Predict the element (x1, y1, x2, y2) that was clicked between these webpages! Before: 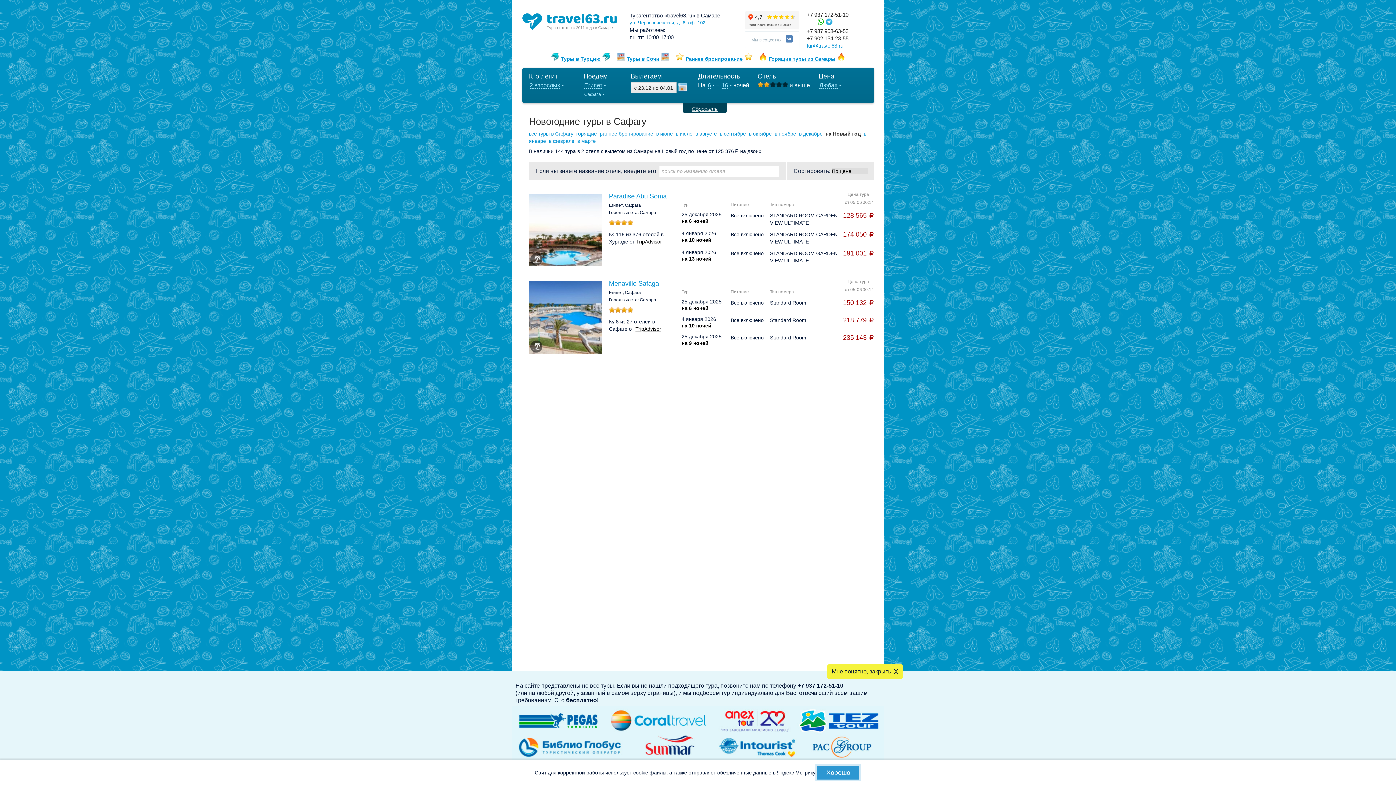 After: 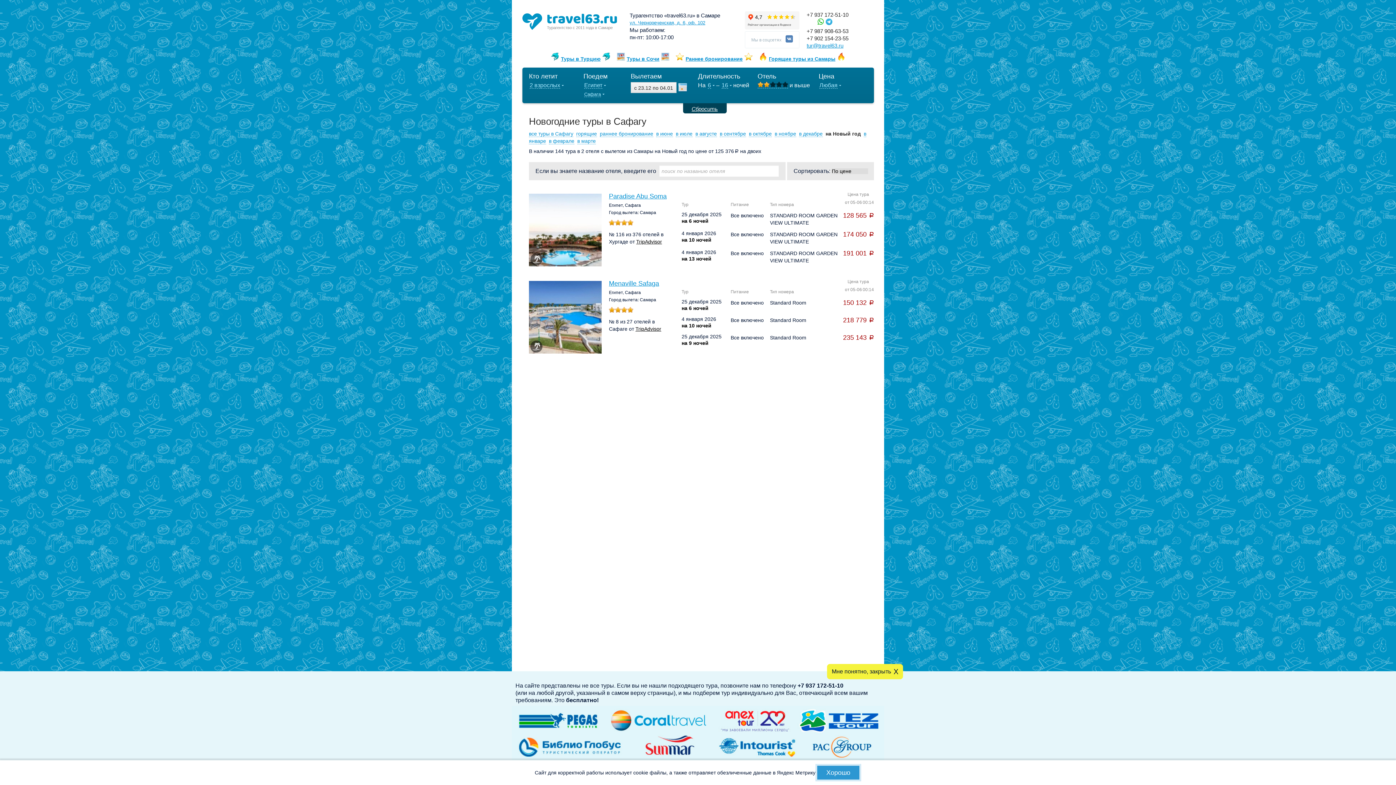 Action: bbox: (824, 18, 832, 25)